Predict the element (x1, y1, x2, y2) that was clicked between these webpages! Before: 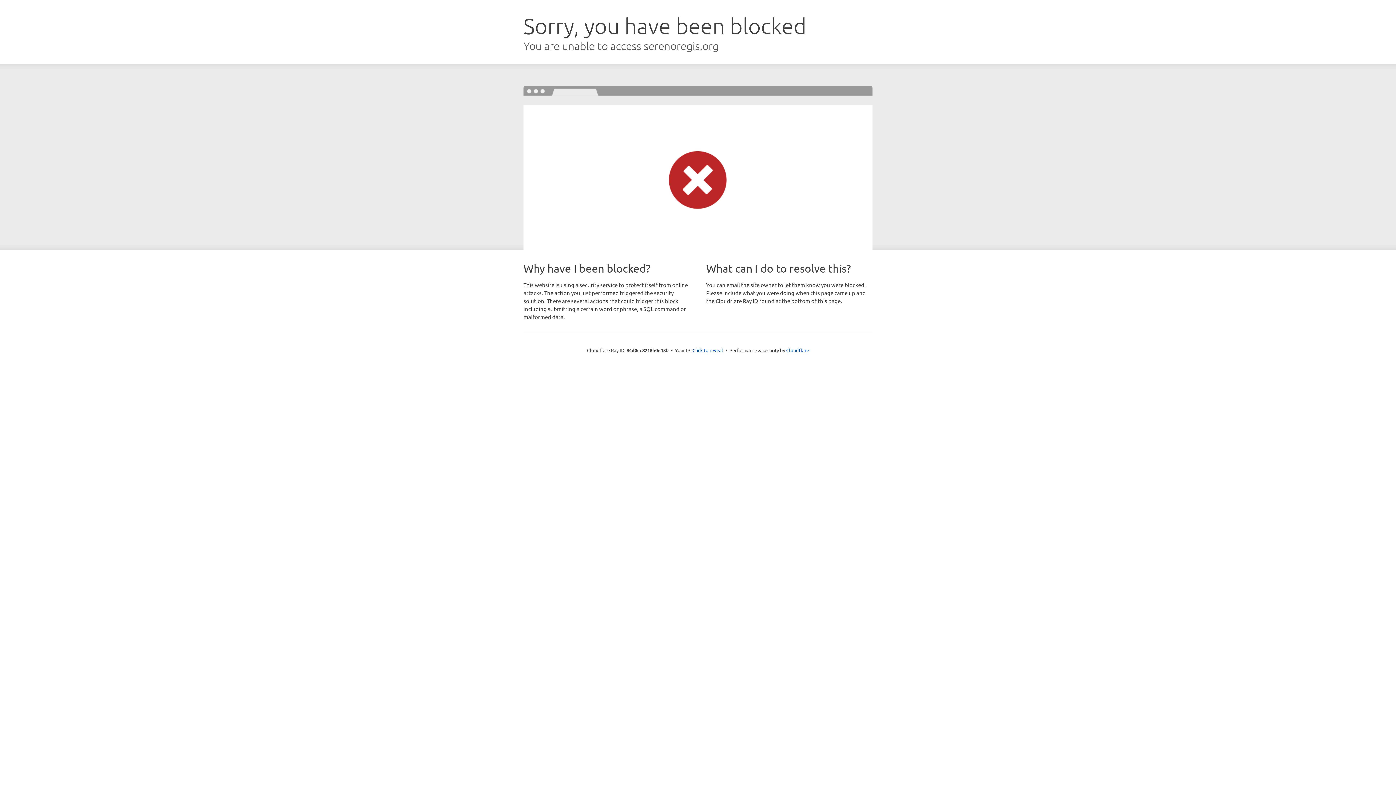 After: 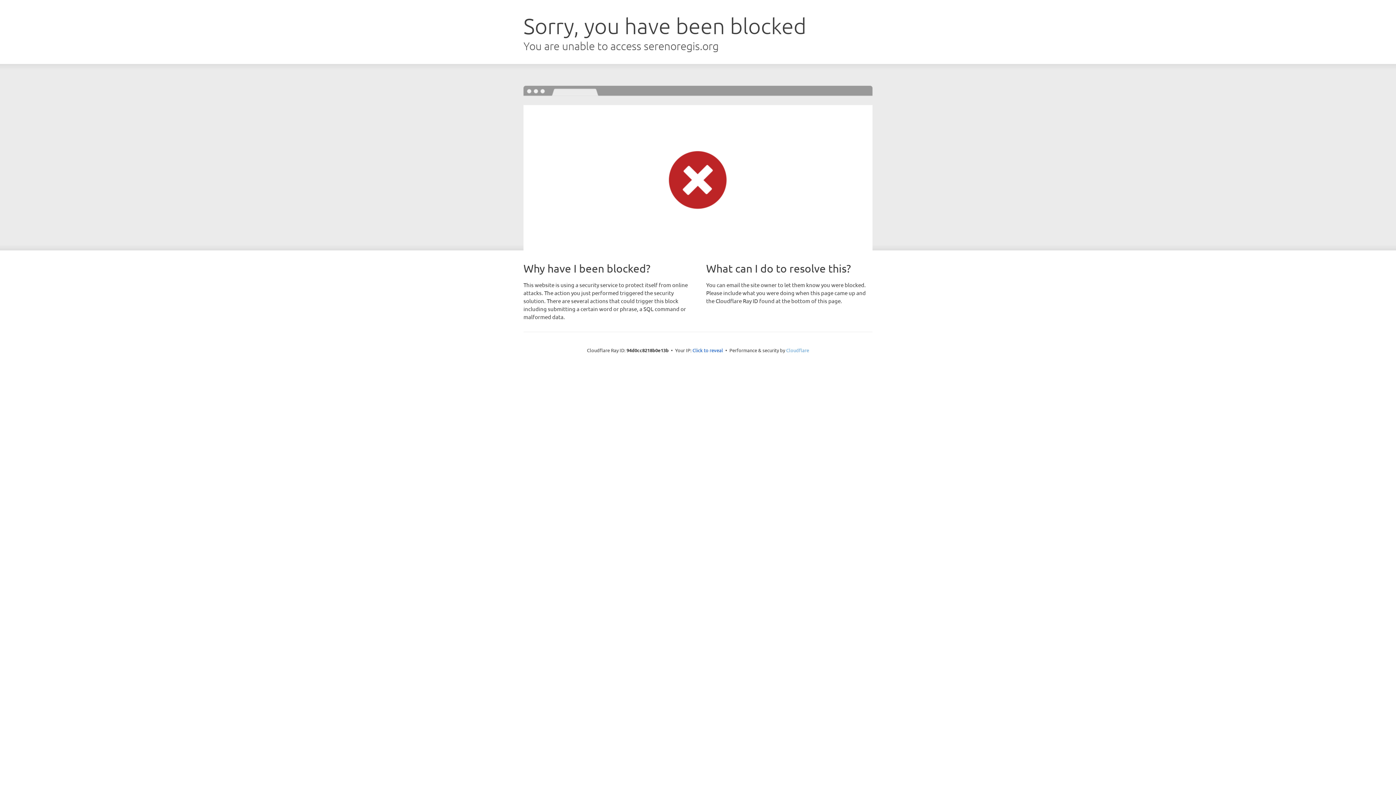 Action: bbox: (786, 347, 809, 353) label: Cloudflare